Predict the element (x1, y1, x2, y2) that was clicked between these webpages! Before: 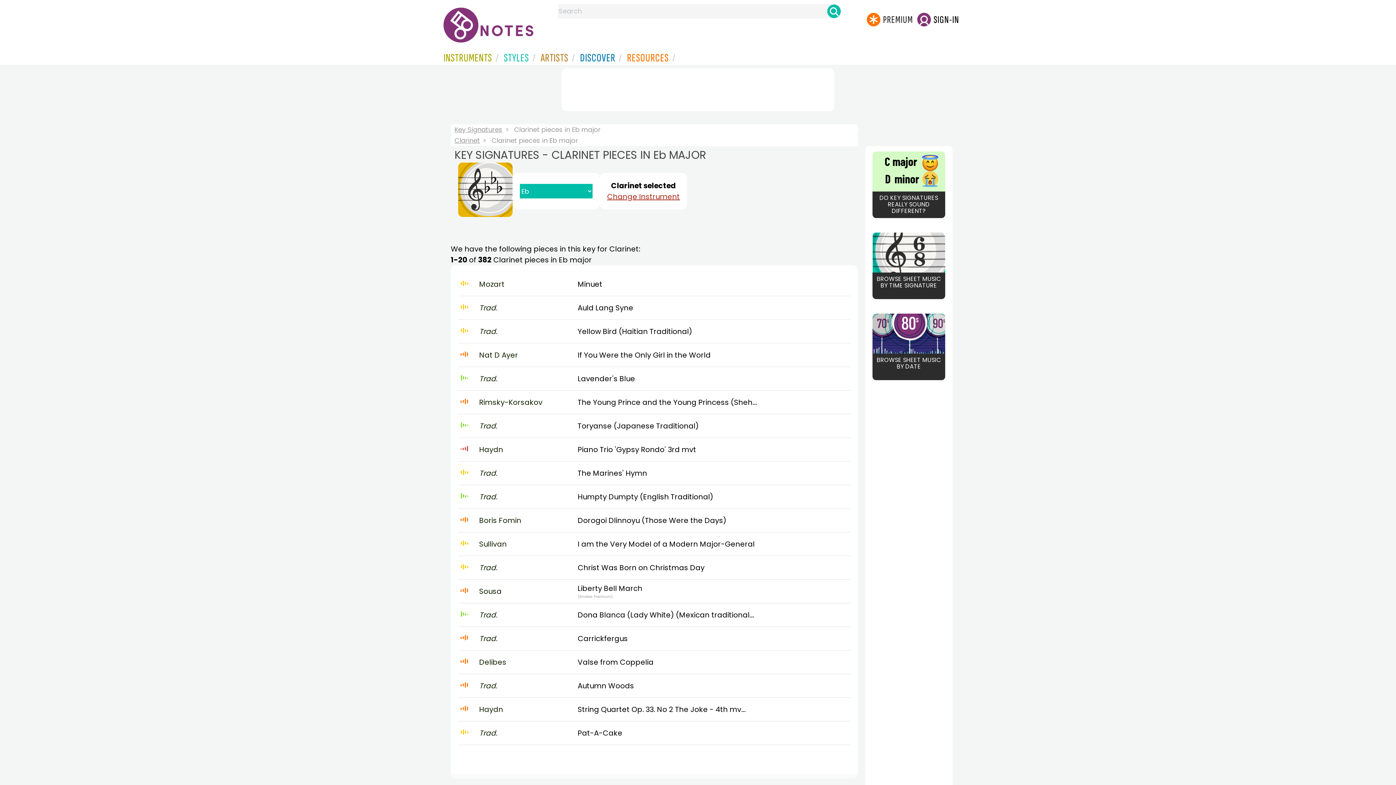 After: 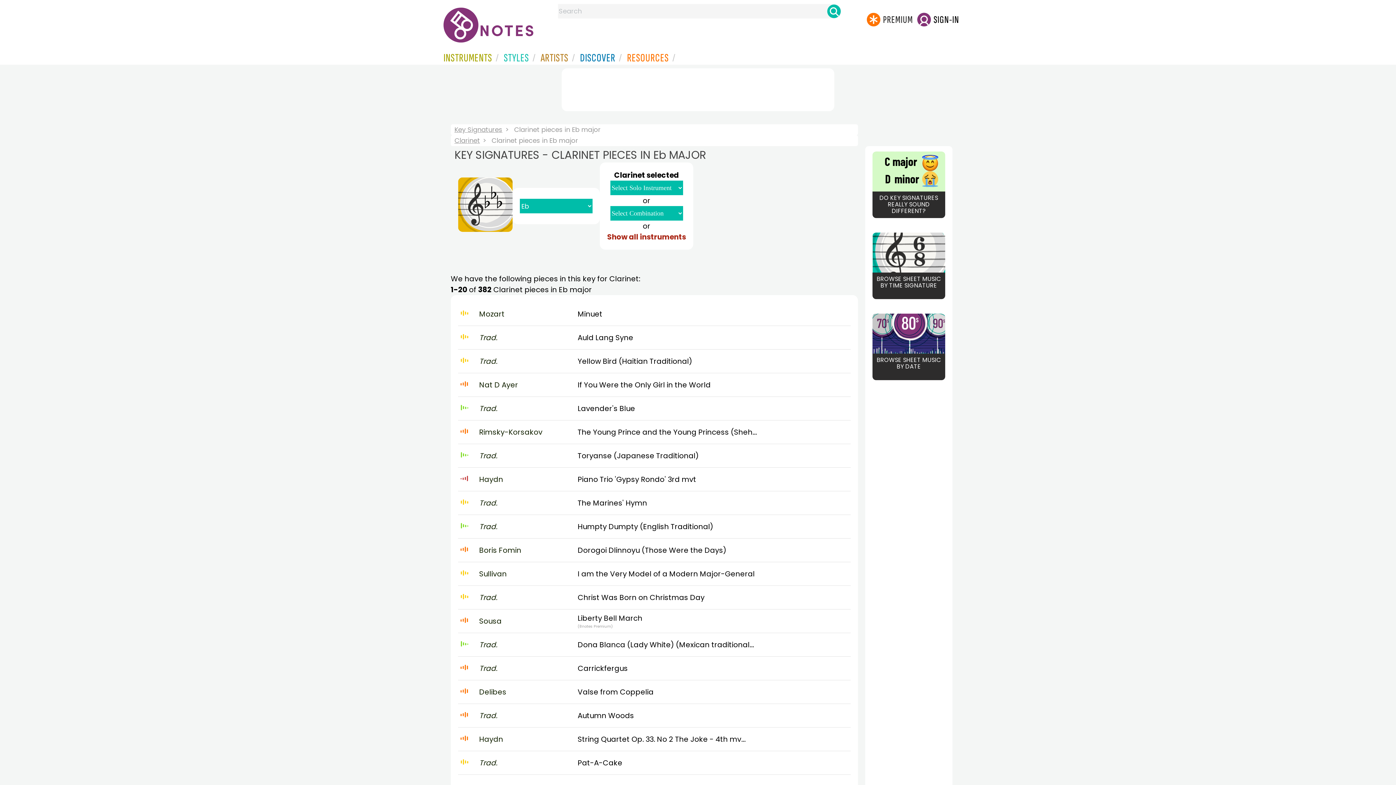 Action: label: Change Instrument bbox: (607, 191, 680, 201)